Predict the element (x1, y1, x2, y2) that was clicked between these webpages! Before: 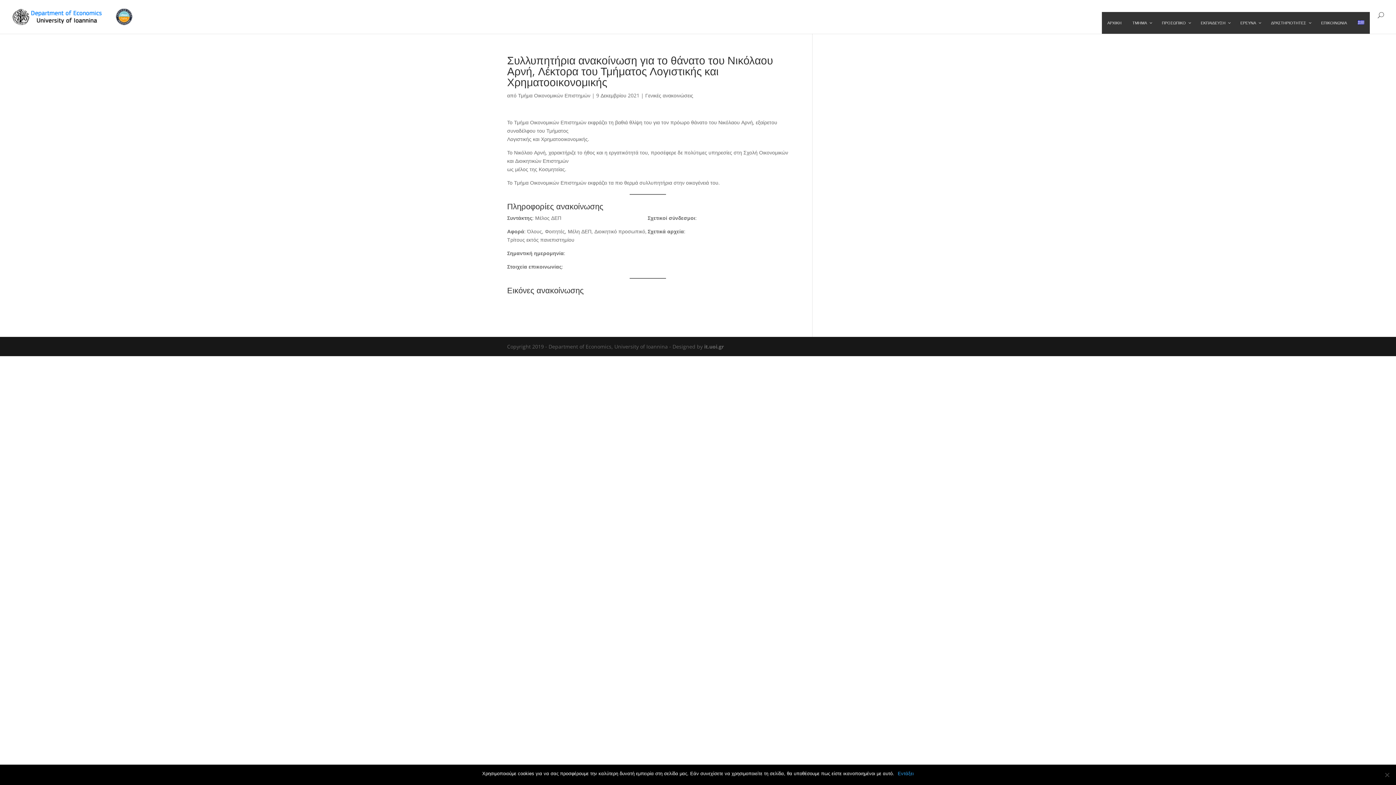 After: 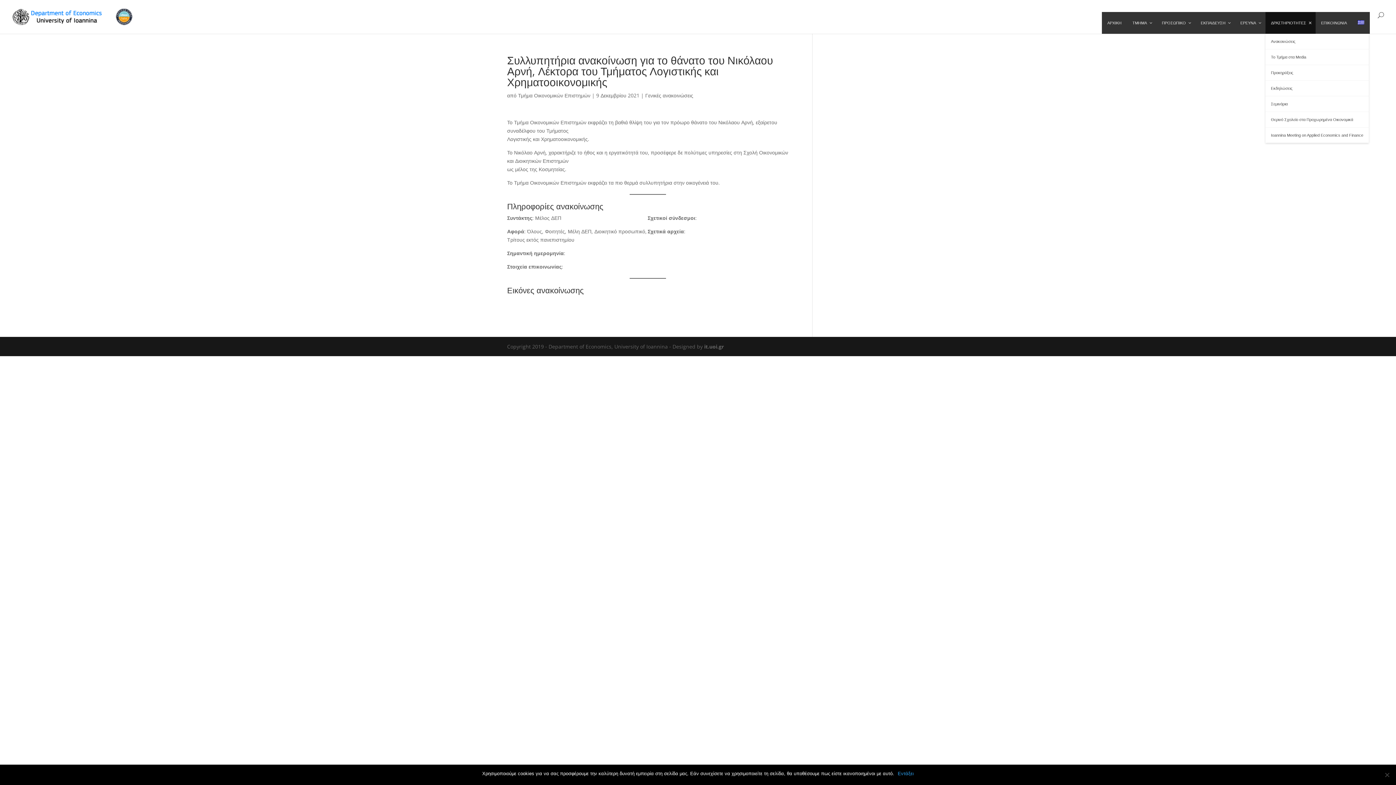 Action: label: ΔΡΑΣΤΗΡΙΟΤΗΤΕΣ bbox: (1265, 12, 1316, 33)